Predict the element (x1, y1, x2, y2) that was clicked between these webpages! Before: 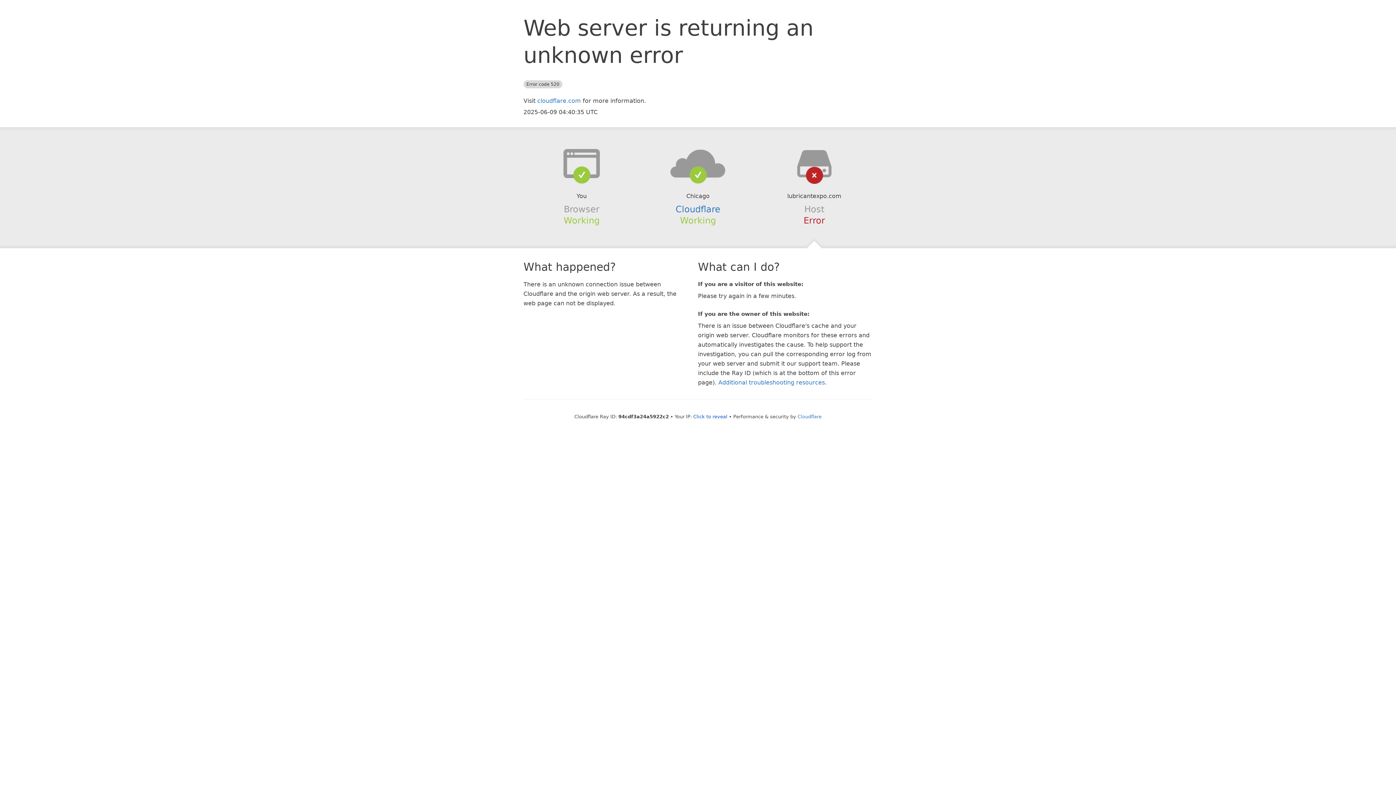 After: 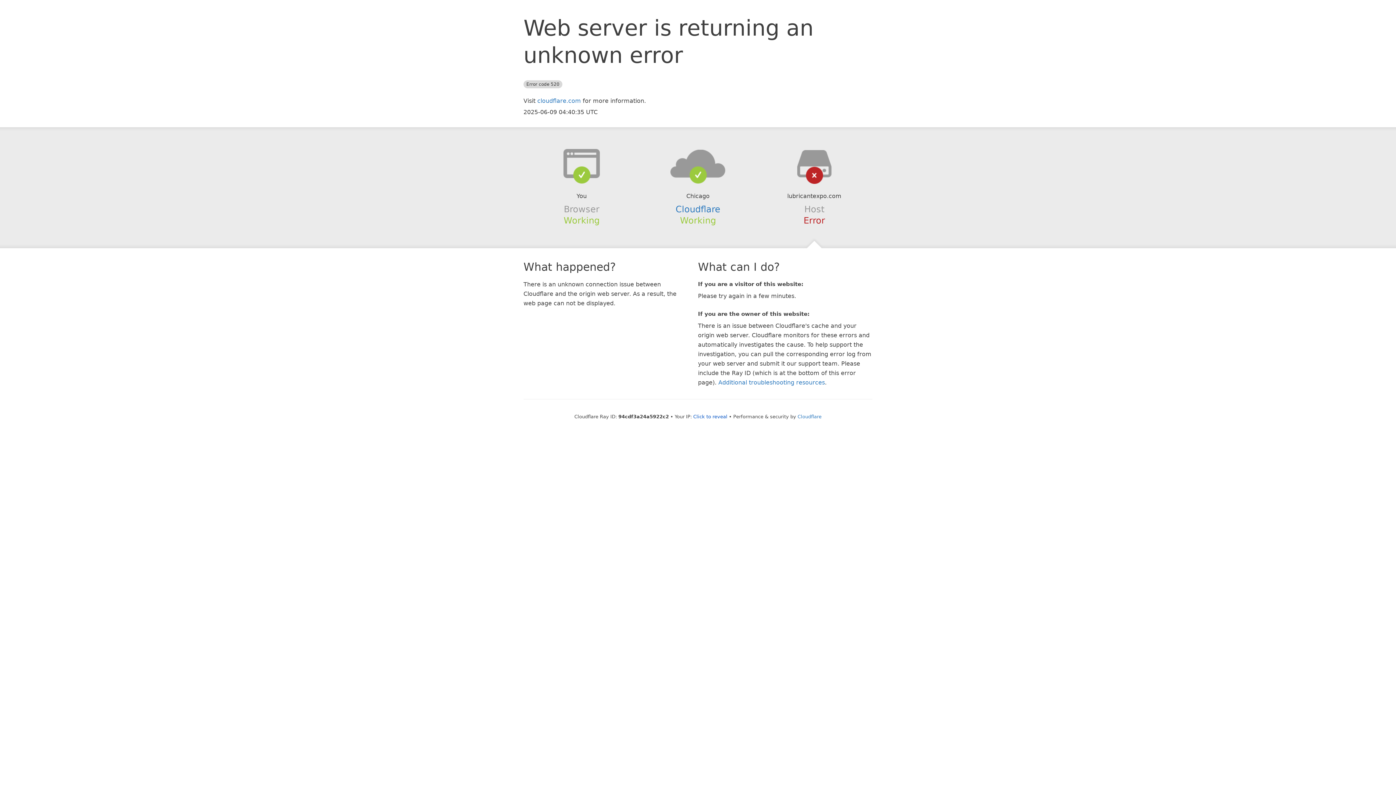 Action: bbox: (639, 148, 756, 178)